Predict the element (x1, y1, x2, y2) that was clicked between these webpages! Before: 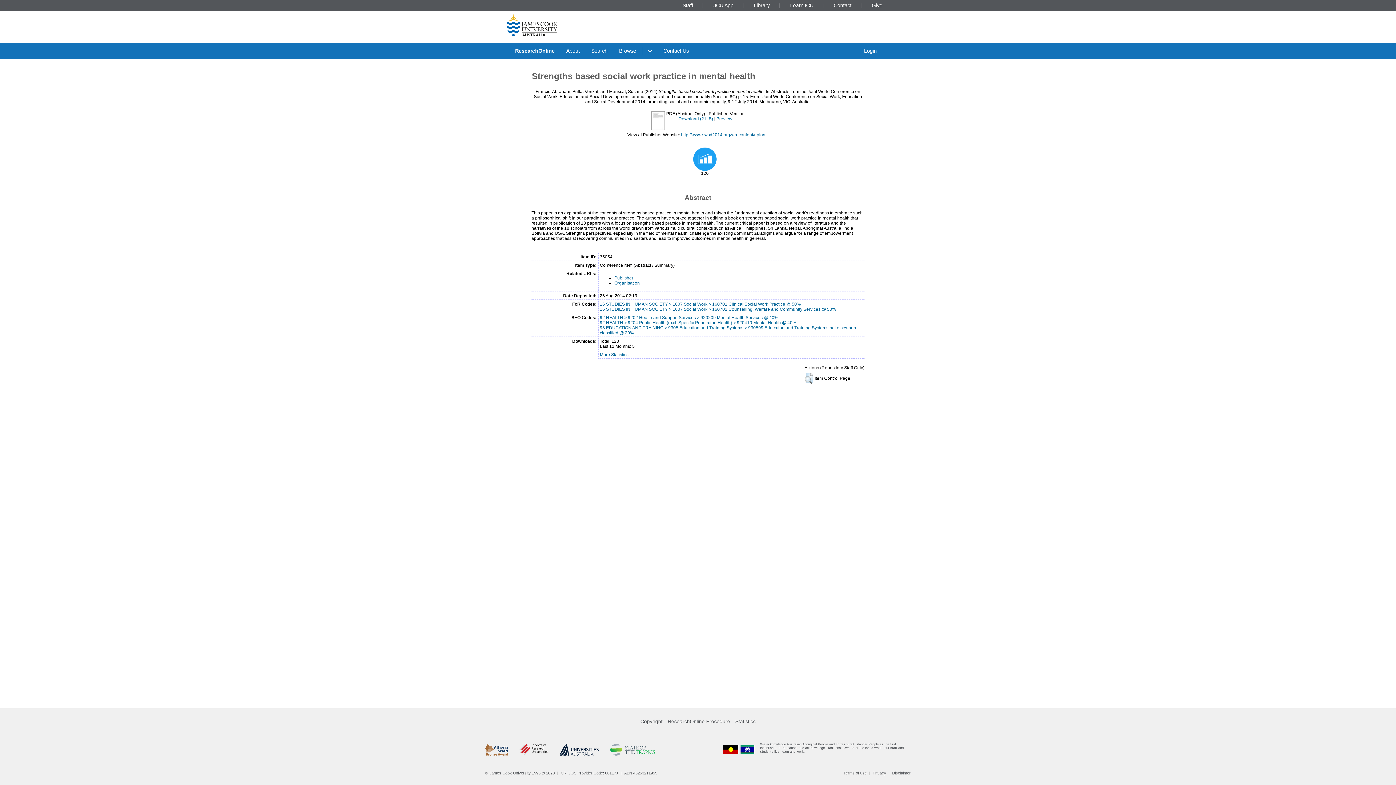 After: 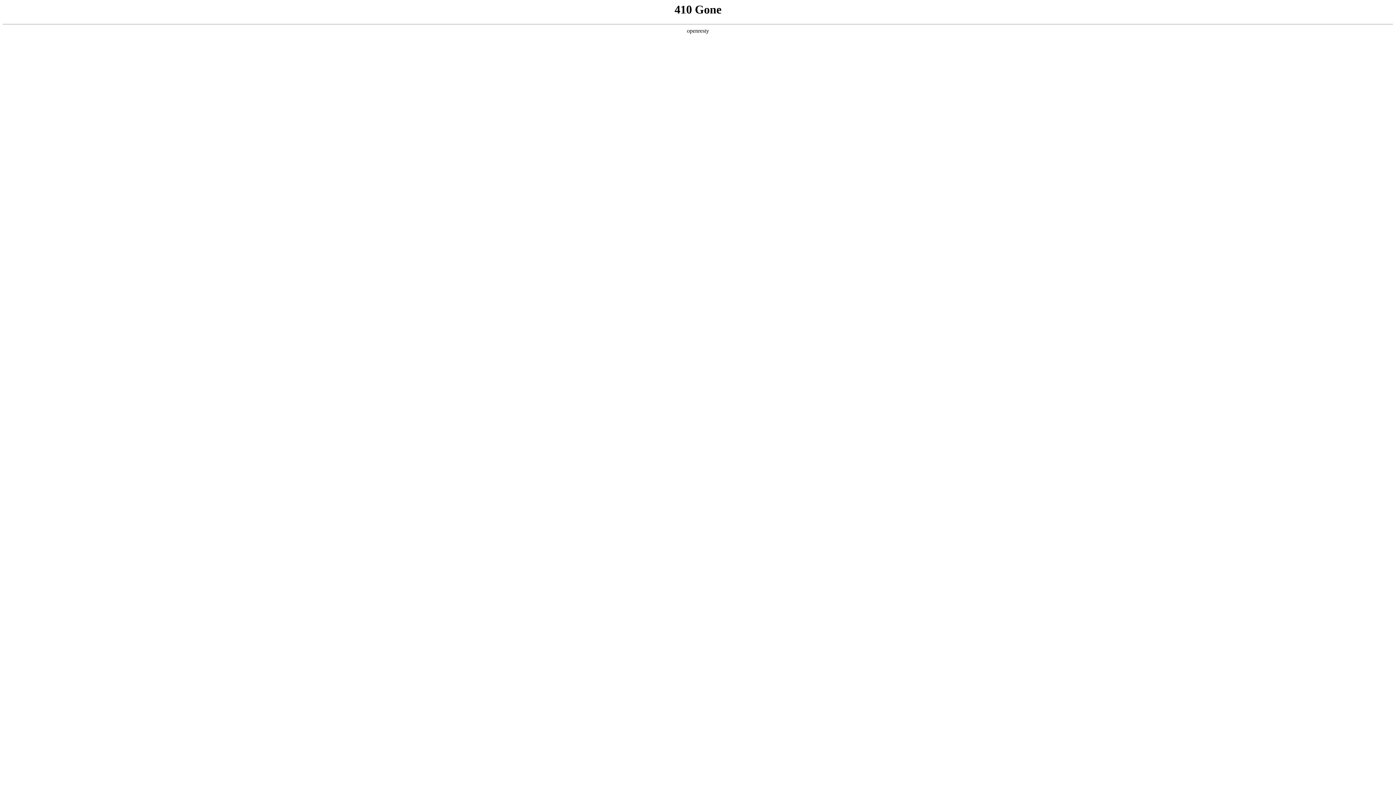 Action: label: Staff bbox: (680, 2, 695, 8)